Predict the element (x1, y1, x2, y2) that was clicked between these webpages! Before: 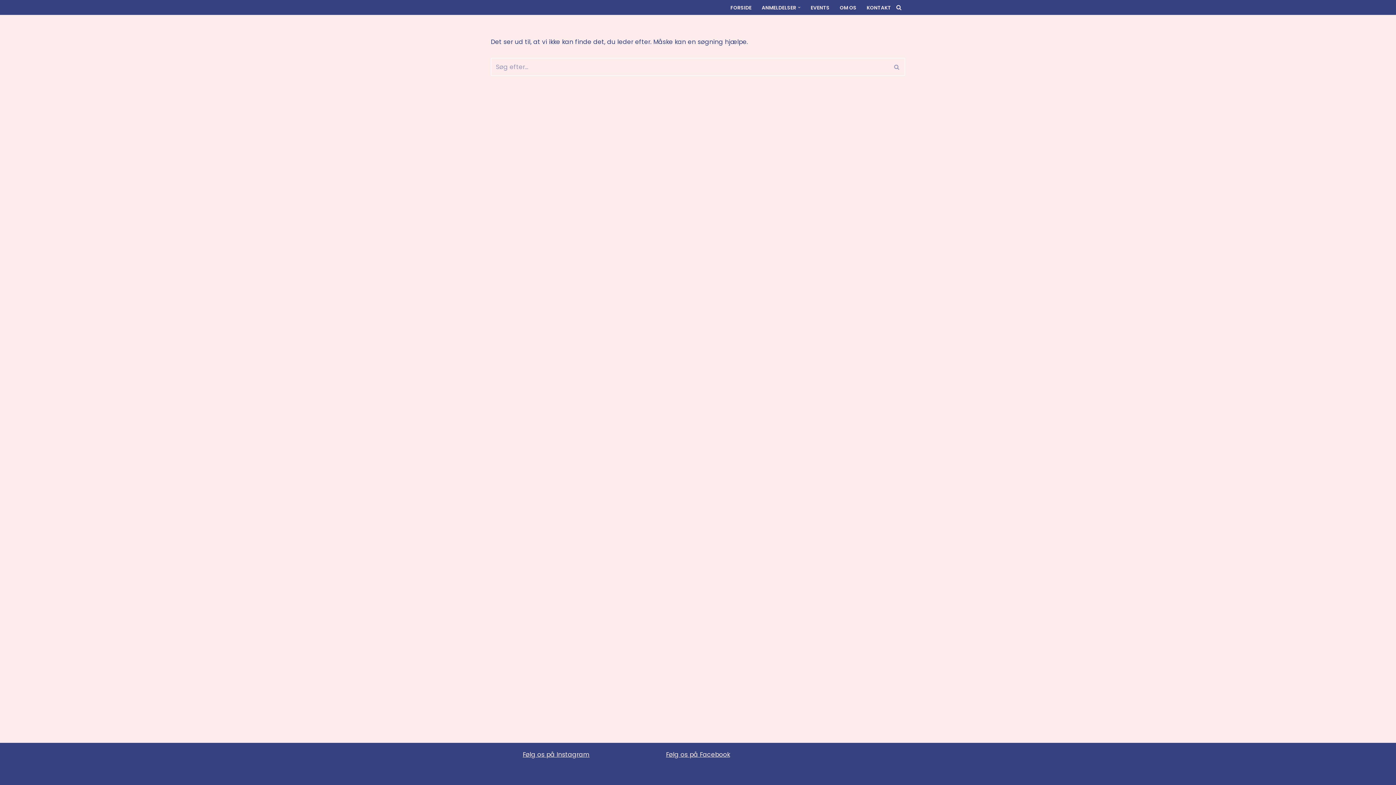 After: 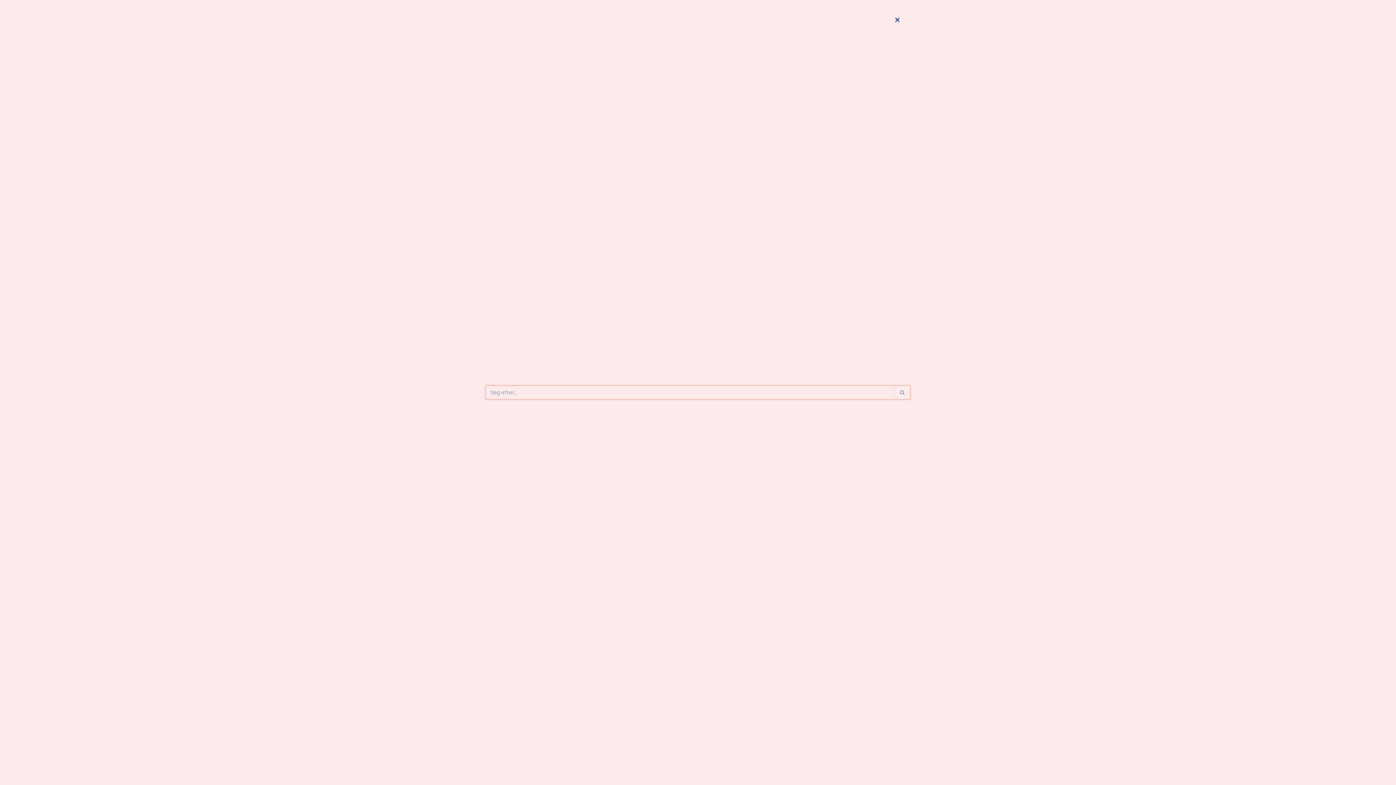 Action: label: Søg bbox: (896, 4, 901, 10)